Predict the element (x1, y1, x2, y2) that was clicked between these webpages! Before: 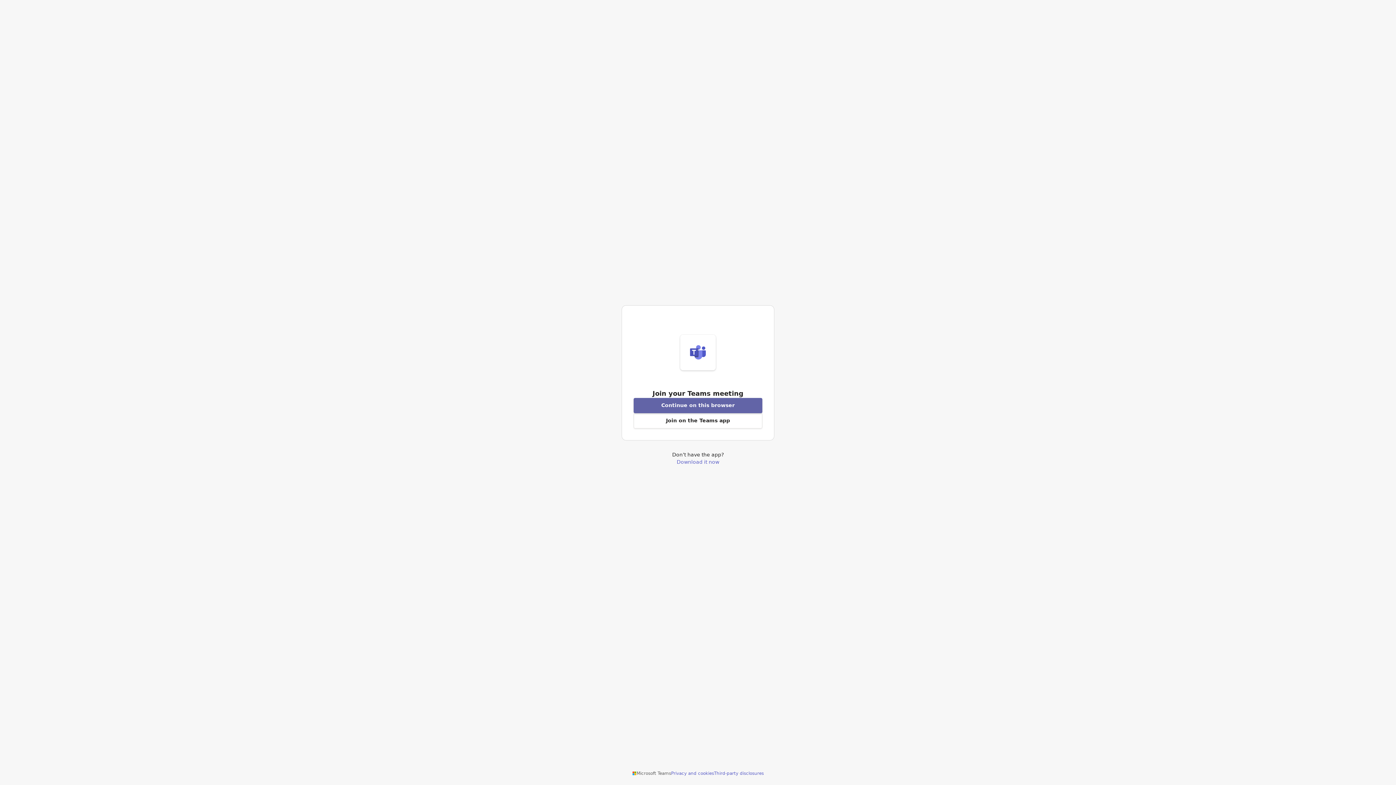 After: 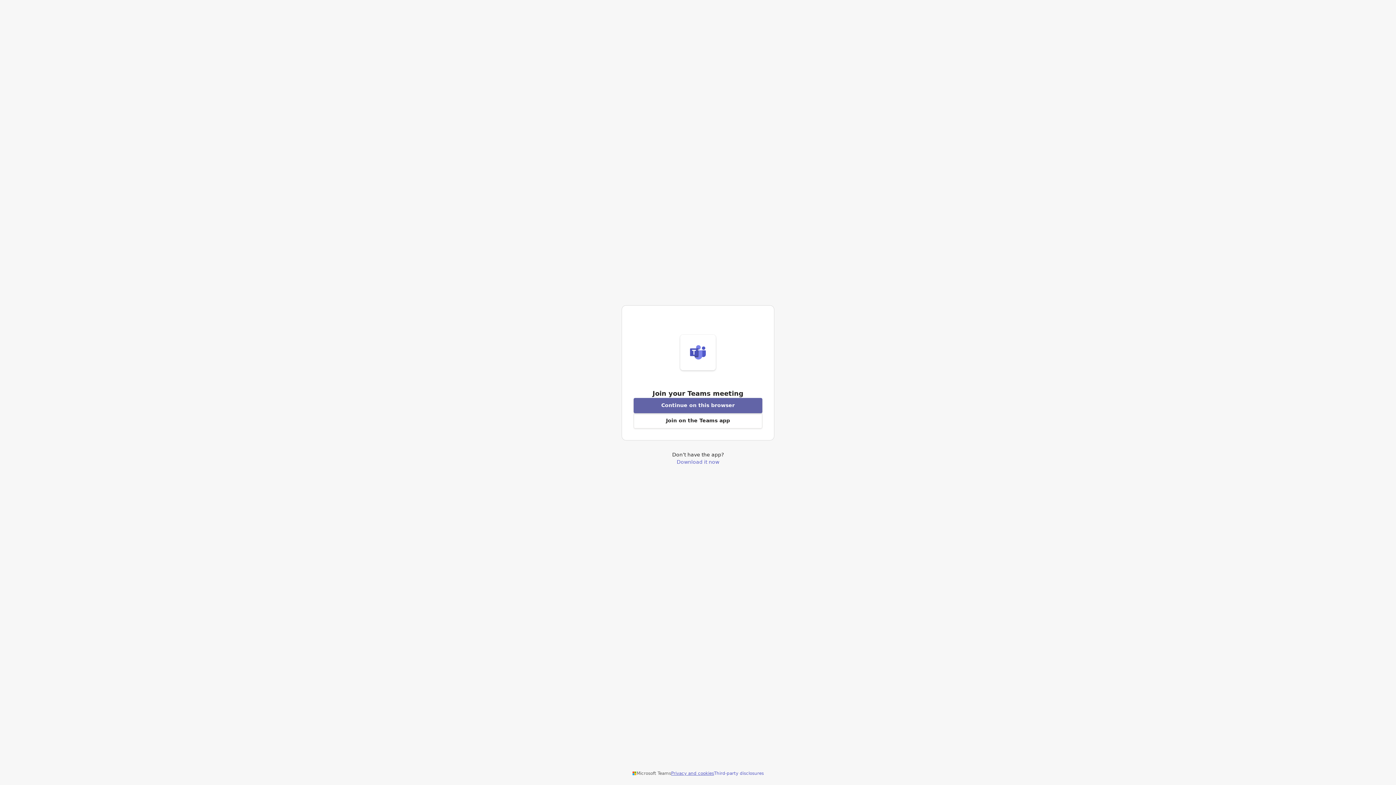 Action: bbox: (671, 770, 714, 776) label: Privacy and cookies